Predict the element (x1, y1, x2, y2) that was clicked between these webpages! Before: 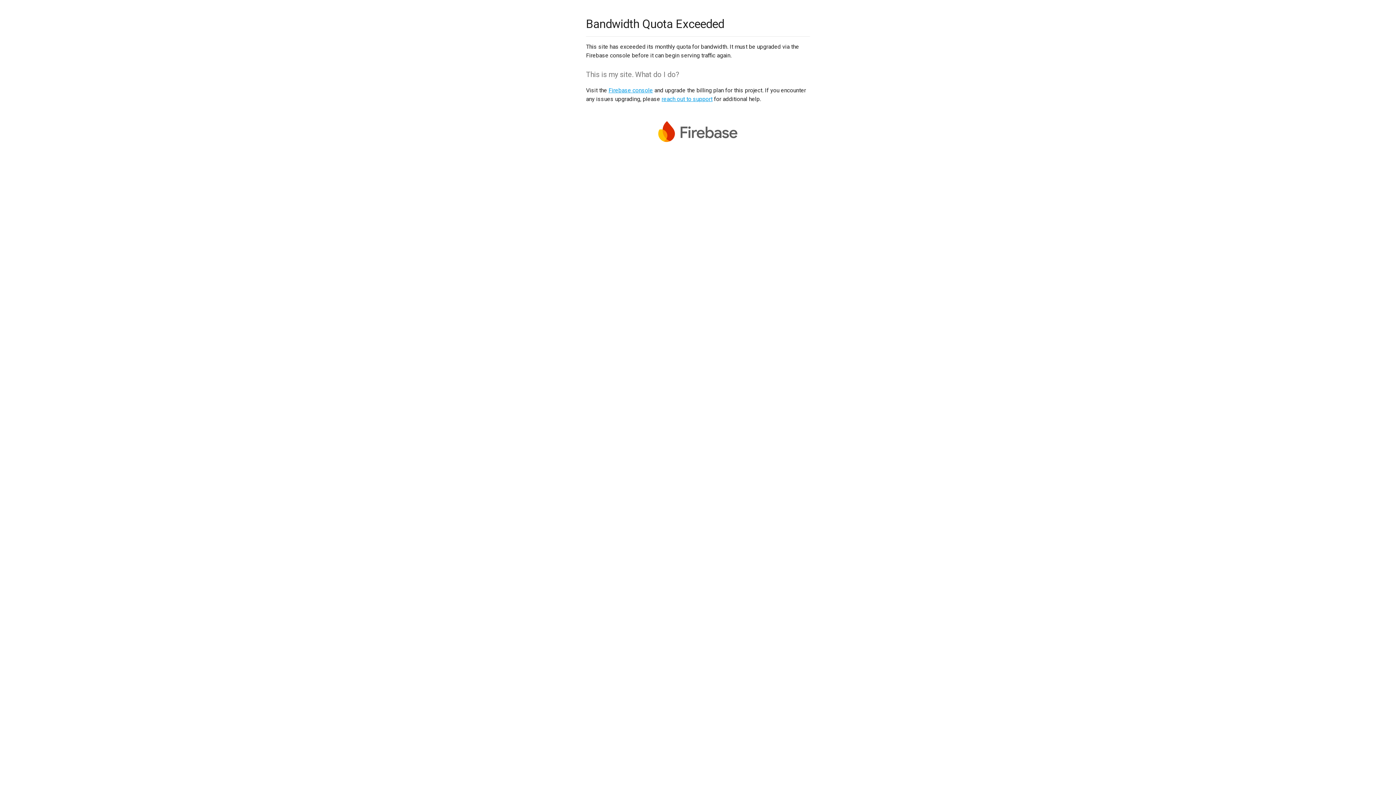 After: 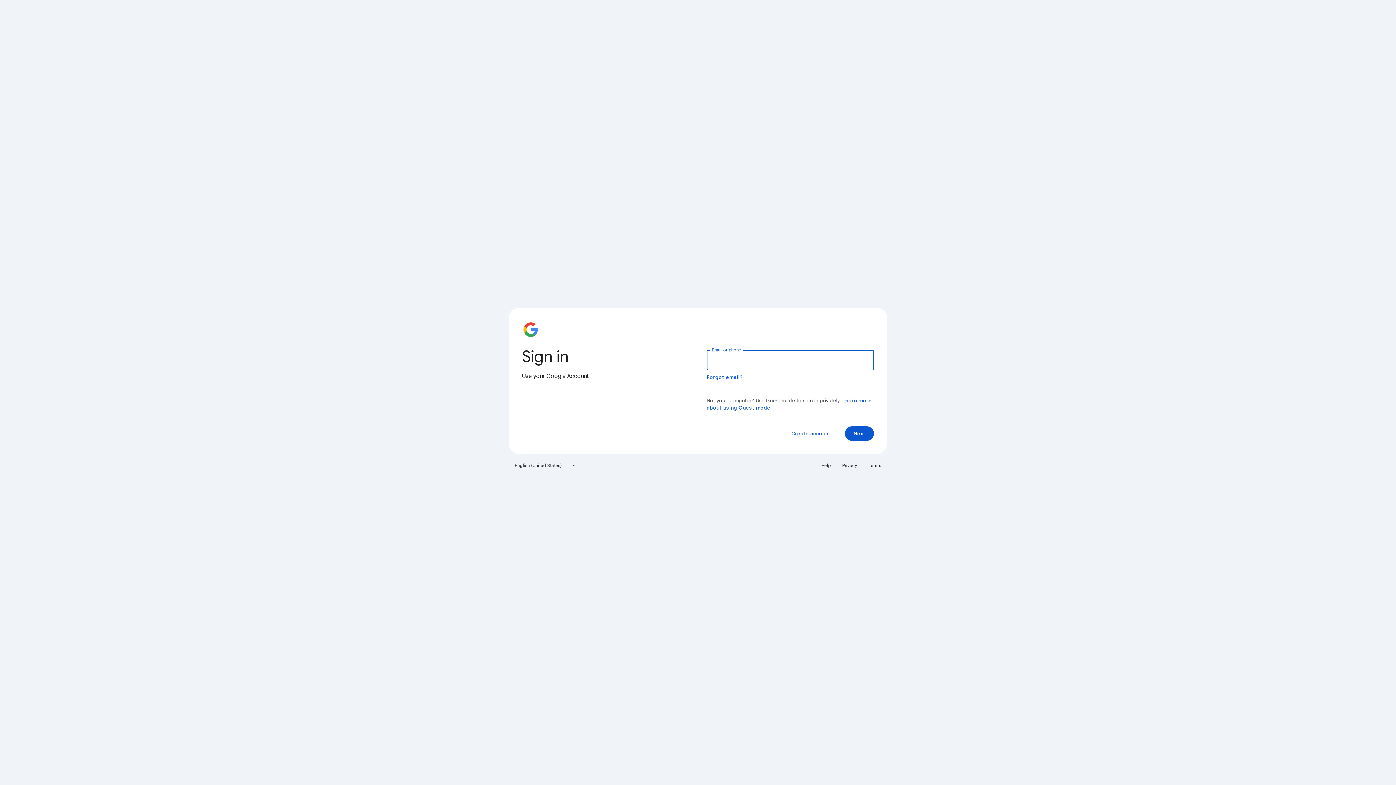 Action: label: Firebase console bbox: (608, 86, 653, 93)